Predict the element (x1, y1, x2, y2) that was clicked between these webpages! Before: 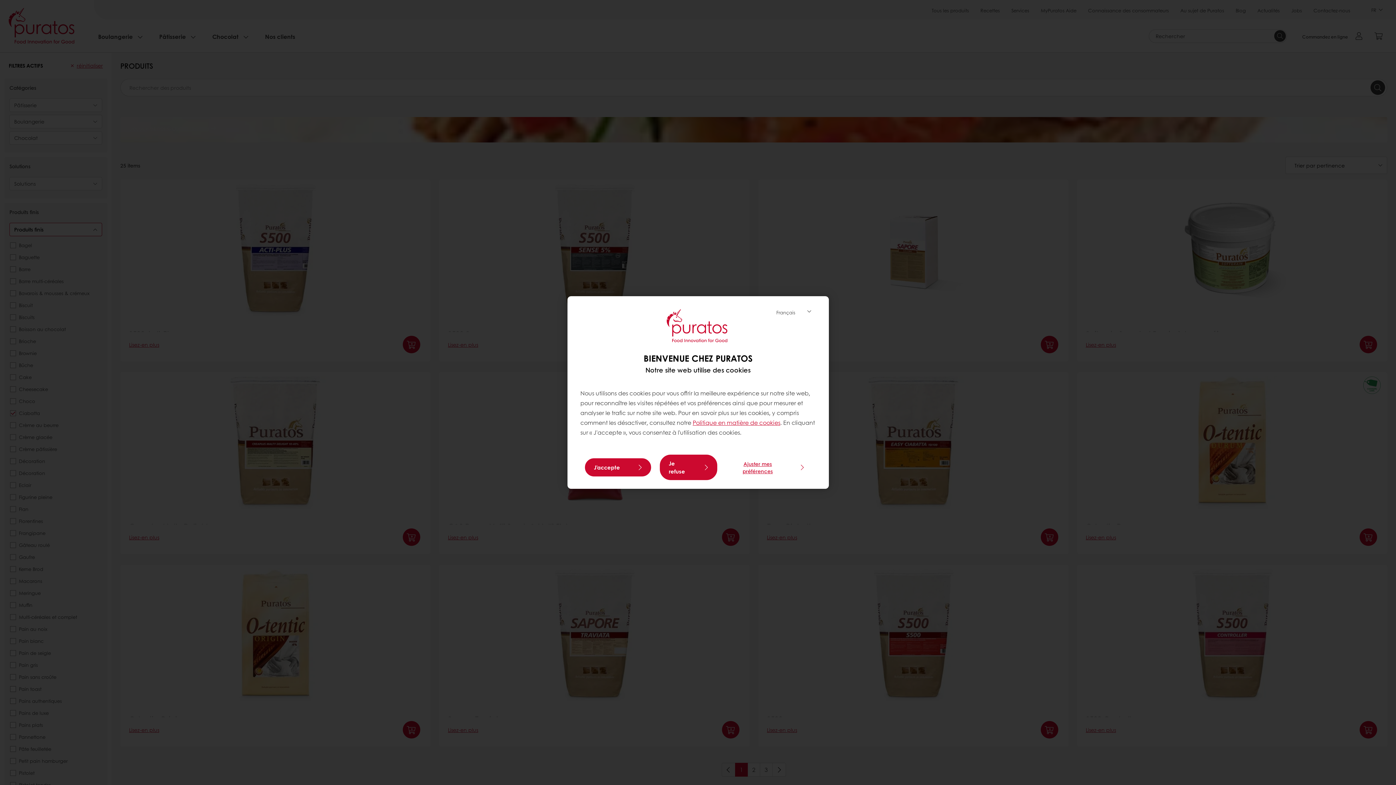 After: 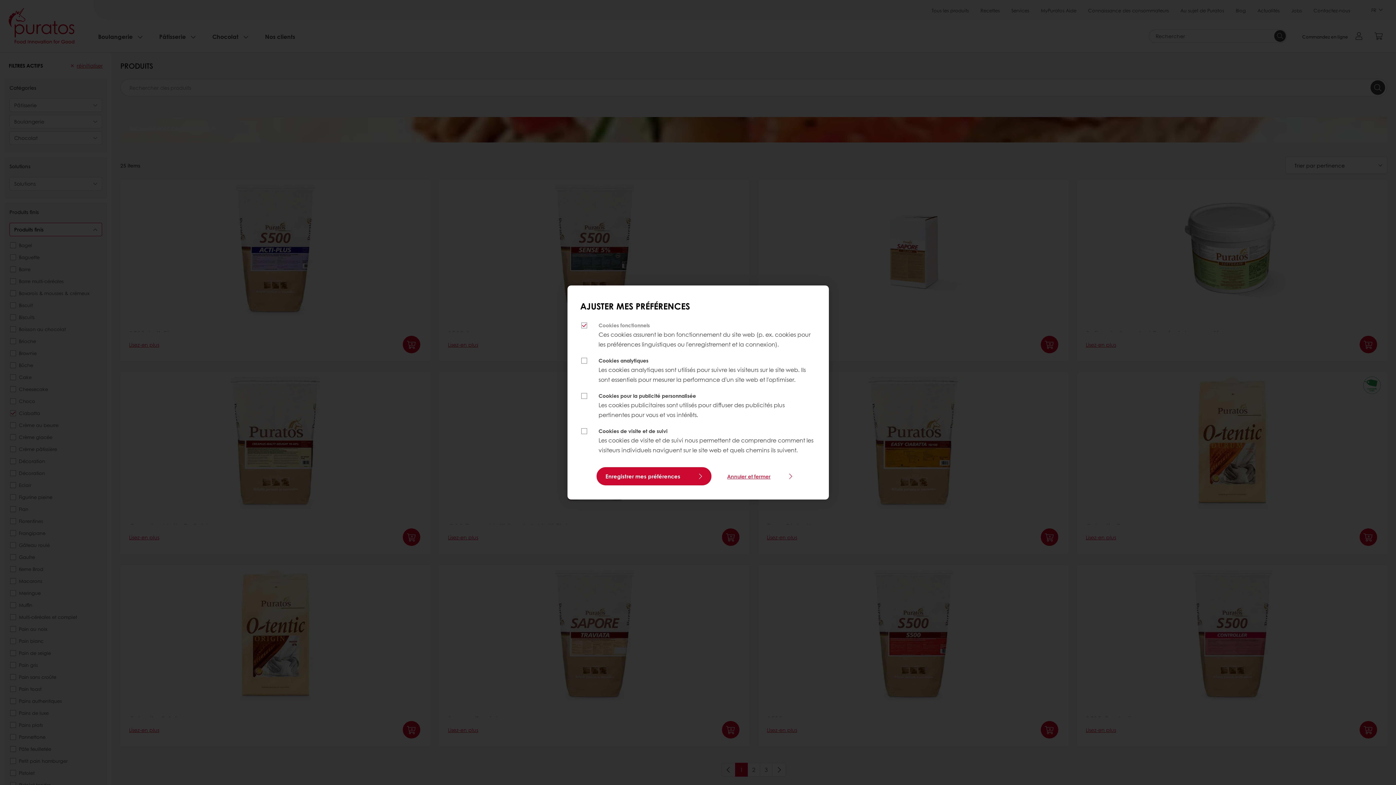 Action: bbox: (726, 457, 811, 477) label: Ajuster mes préférences